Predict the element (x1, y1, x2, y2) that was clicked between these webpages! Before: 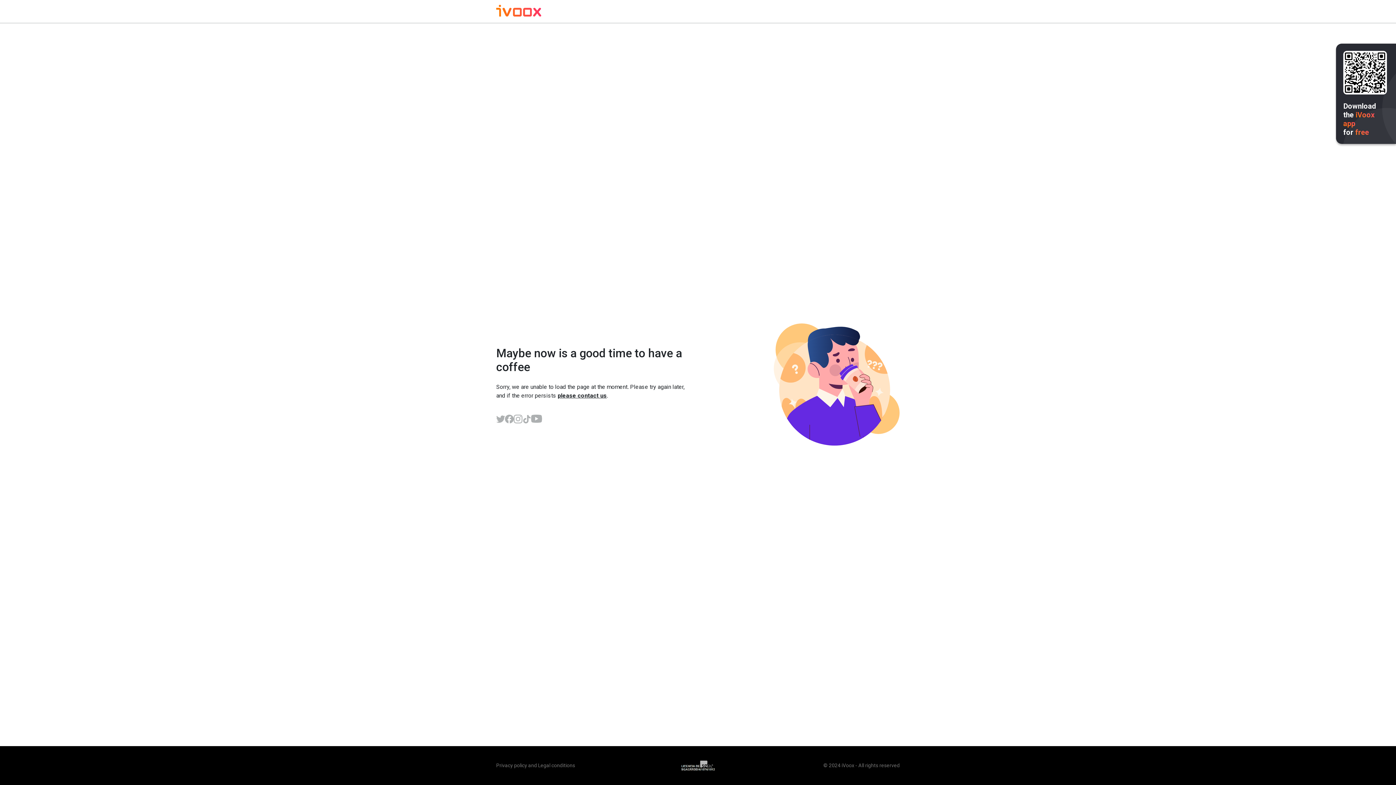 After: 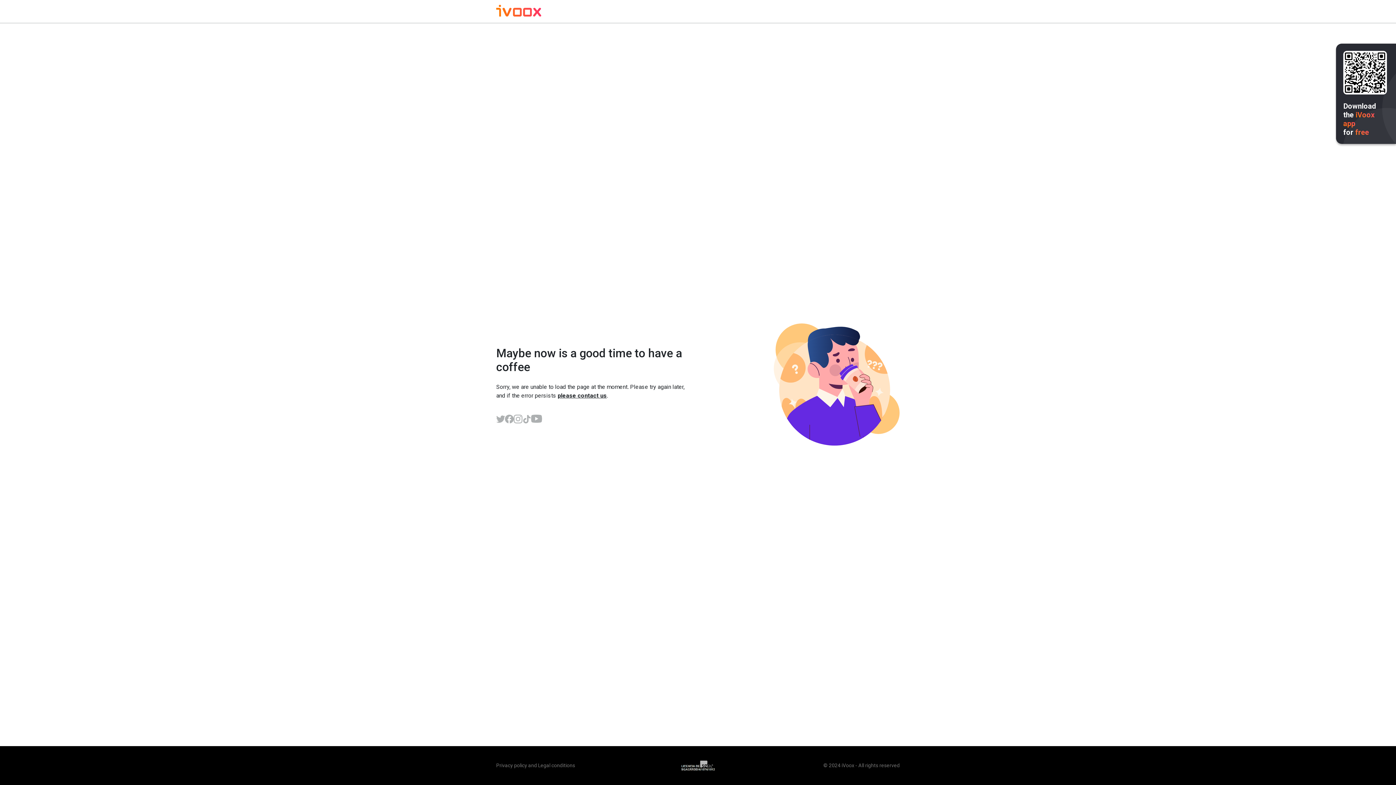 Action: bbox: (496, 414, 505, 423)